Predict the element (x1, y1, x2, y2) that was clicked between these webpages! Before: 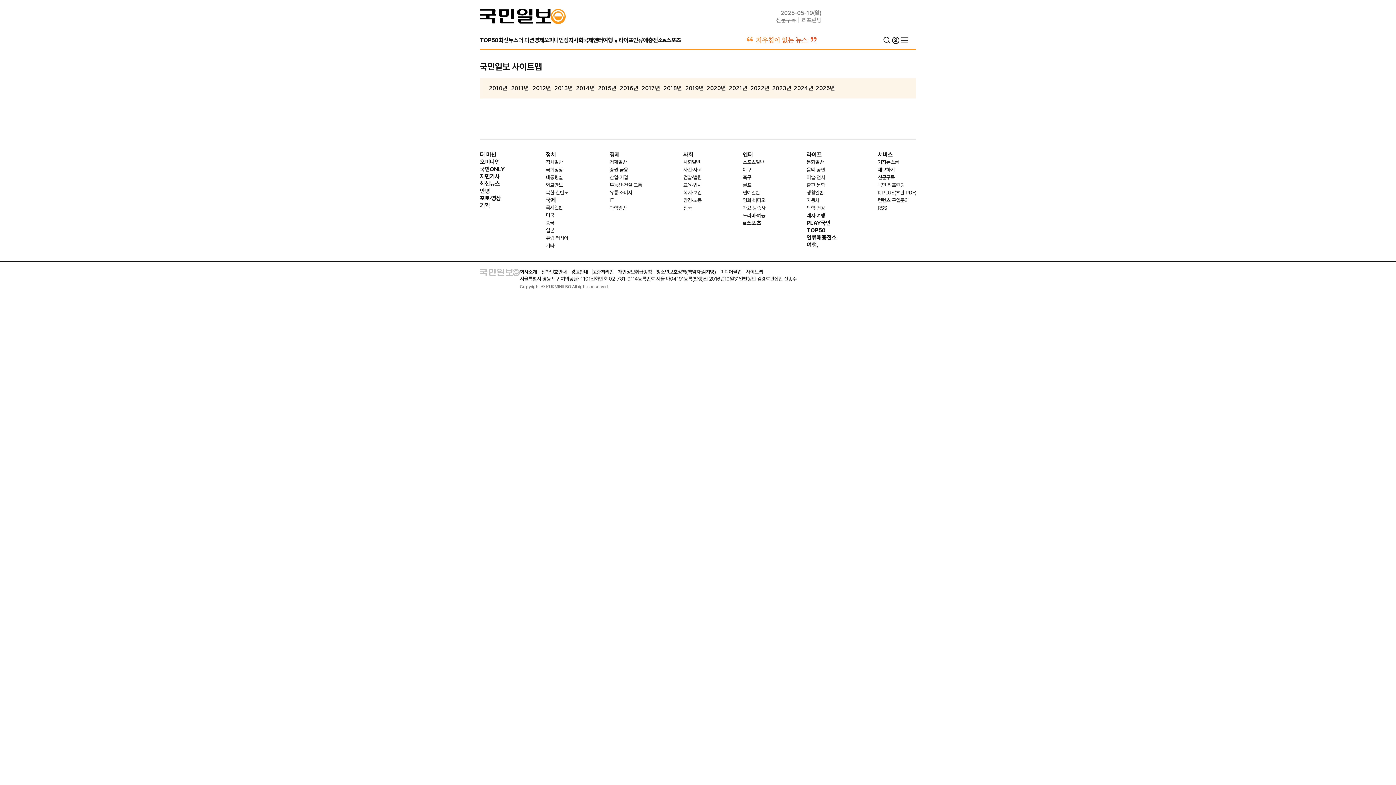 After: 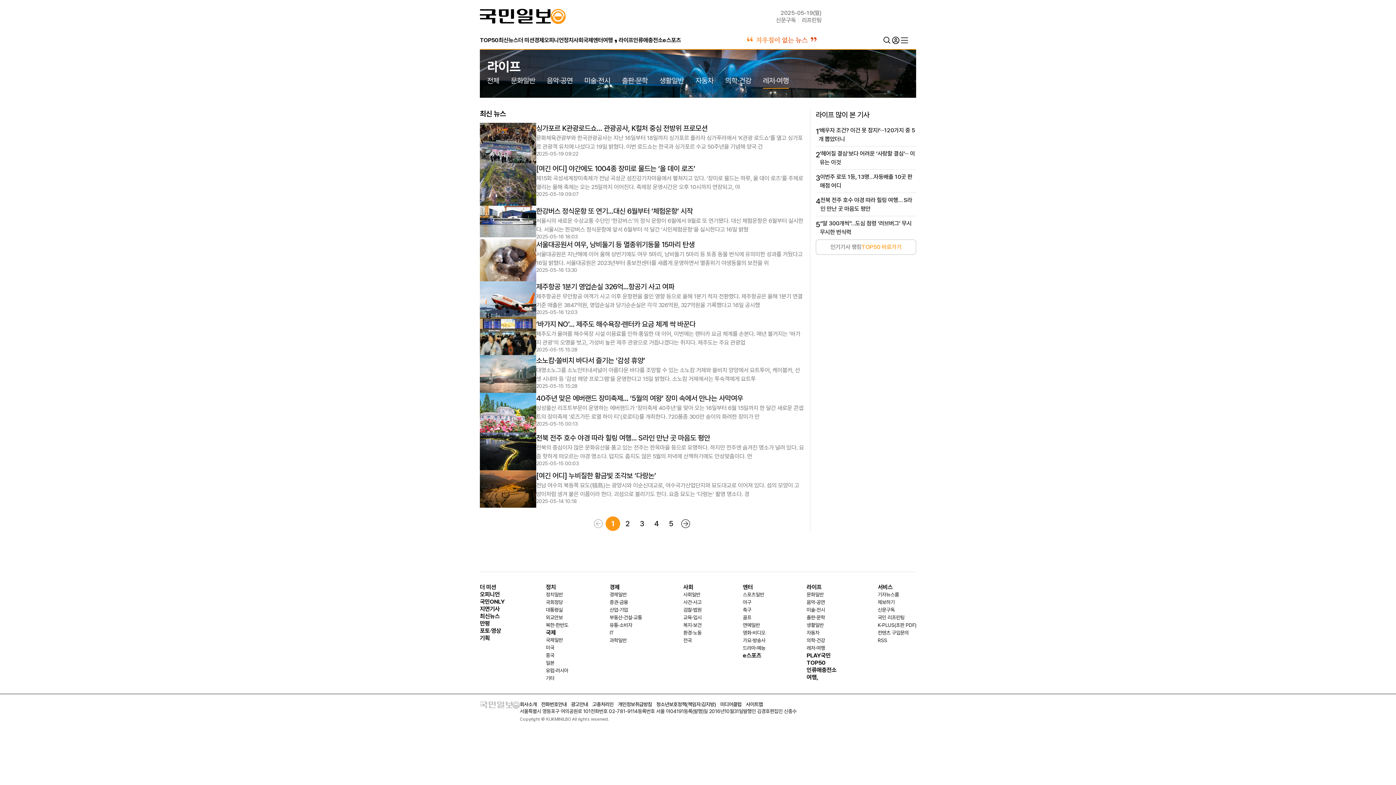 Action: bbox: (806, 212, 825, 218) label: 레저·여행